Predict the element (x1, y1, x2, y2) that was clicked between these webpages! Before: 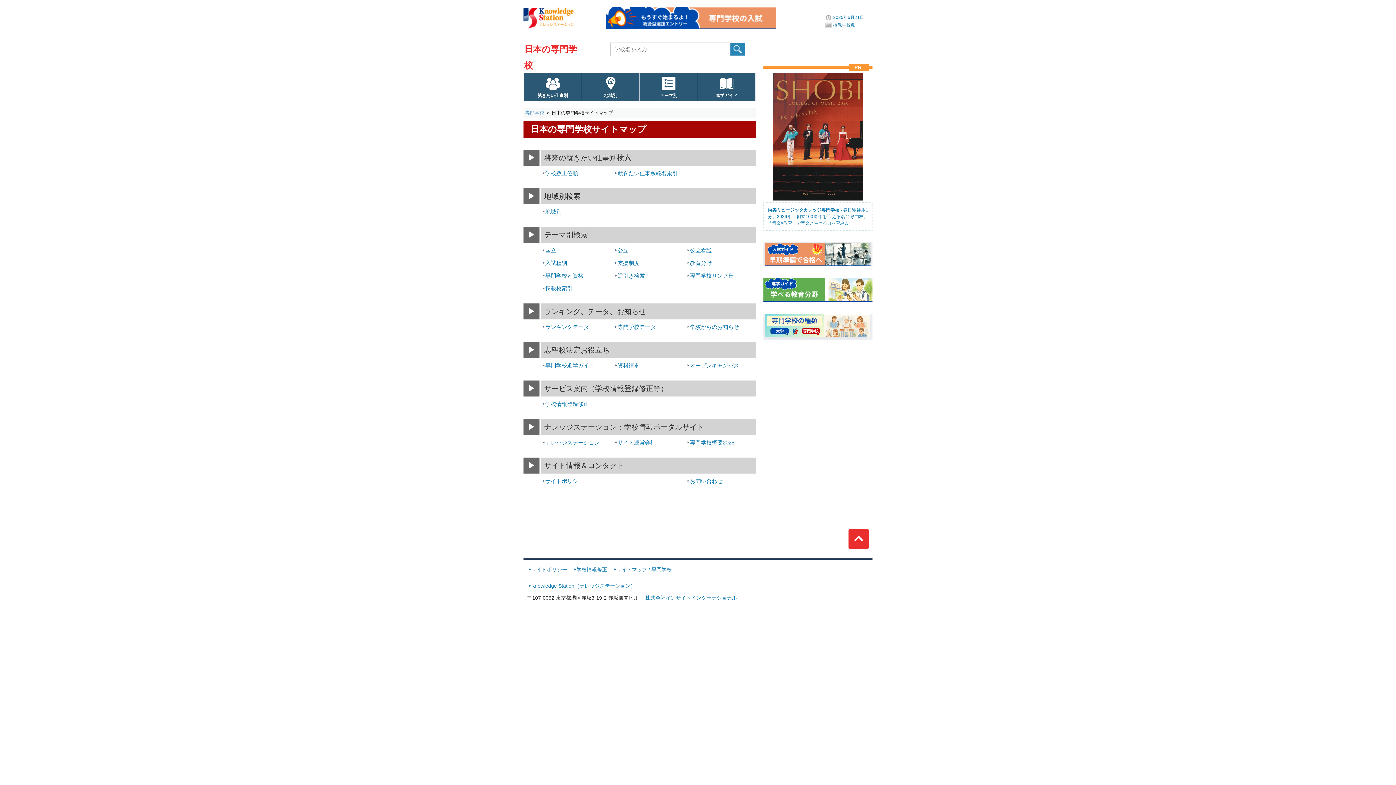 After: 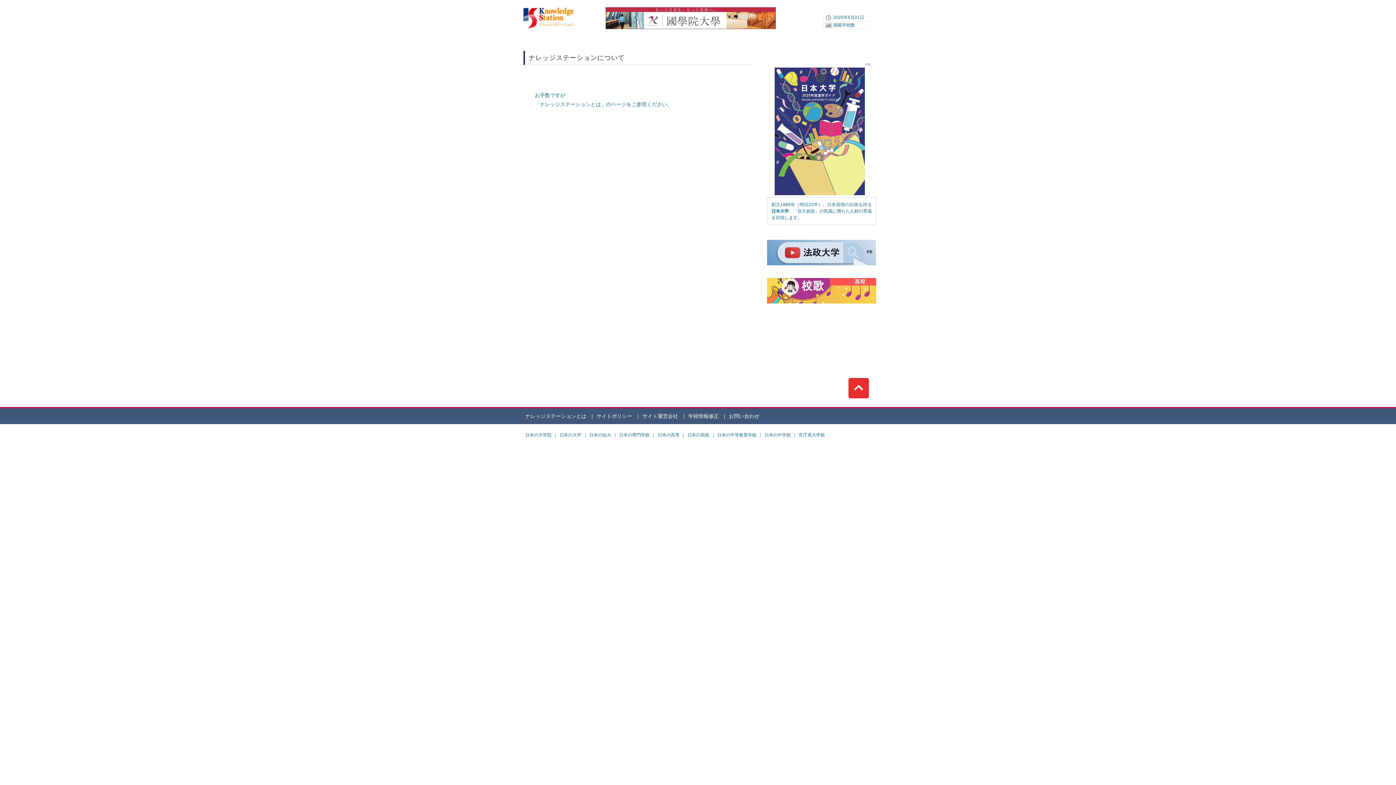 Action: label: Knowledge Station（ナレッジステーション） bbox: (527, 583, 635, 589)